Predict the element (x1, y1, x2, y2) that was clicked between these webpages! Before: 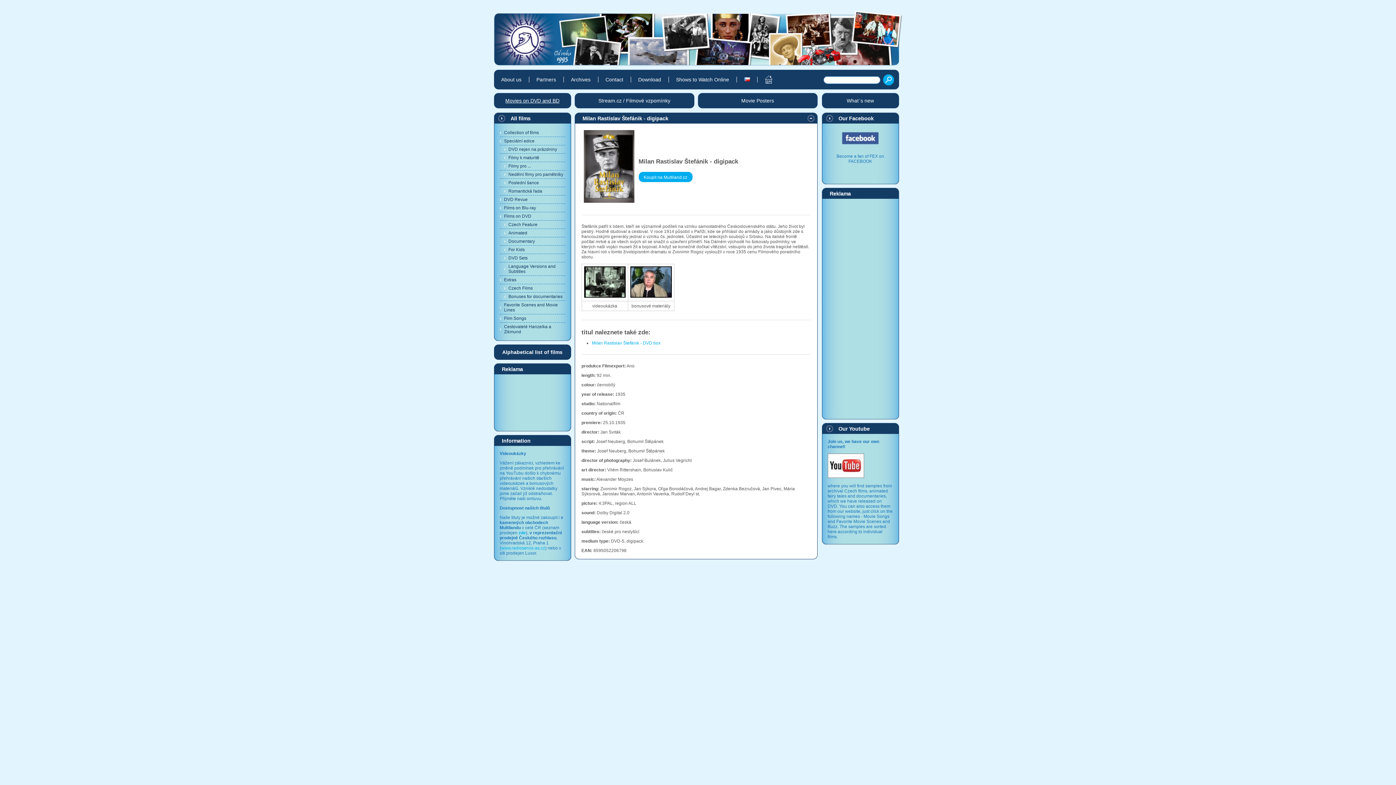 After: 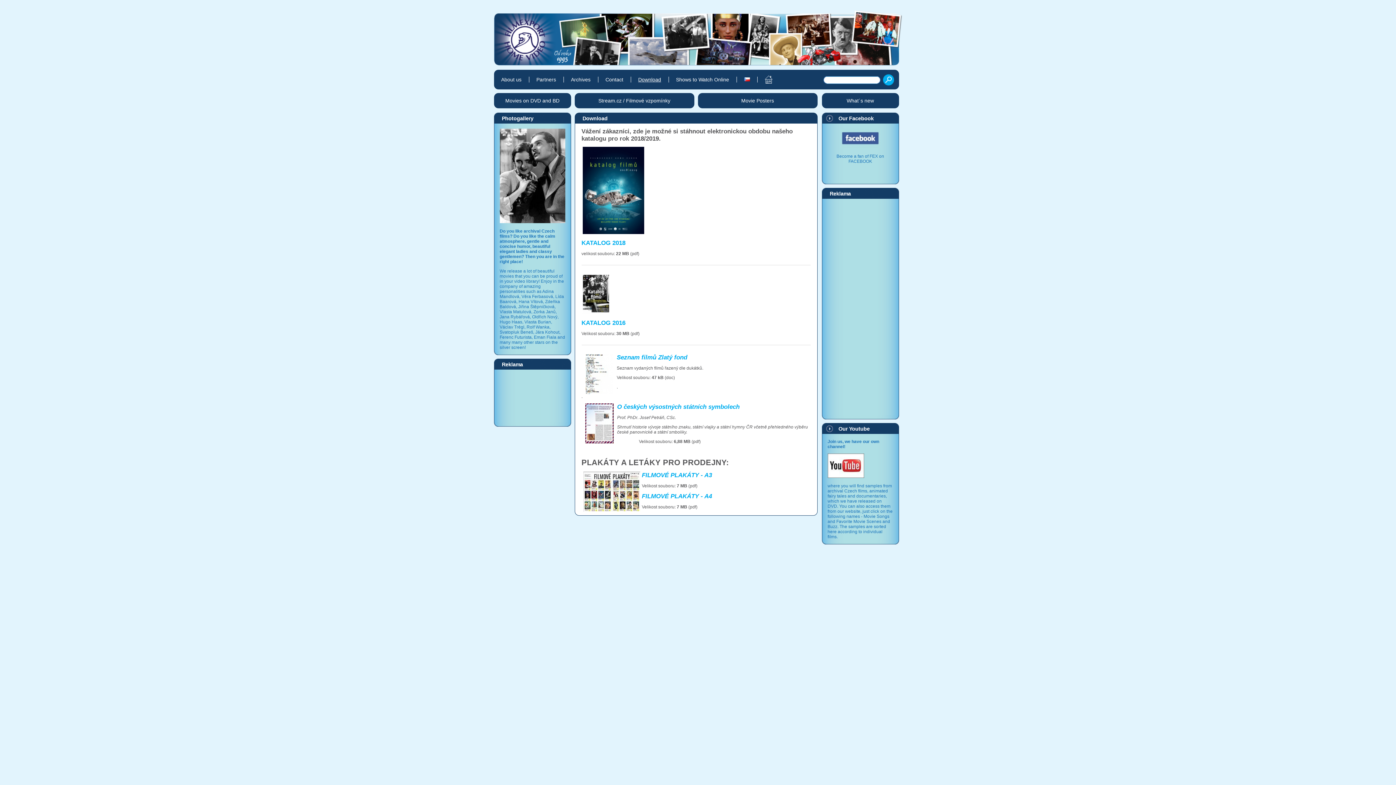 Action: label: Download bbox: (630, 76, 668, 82)